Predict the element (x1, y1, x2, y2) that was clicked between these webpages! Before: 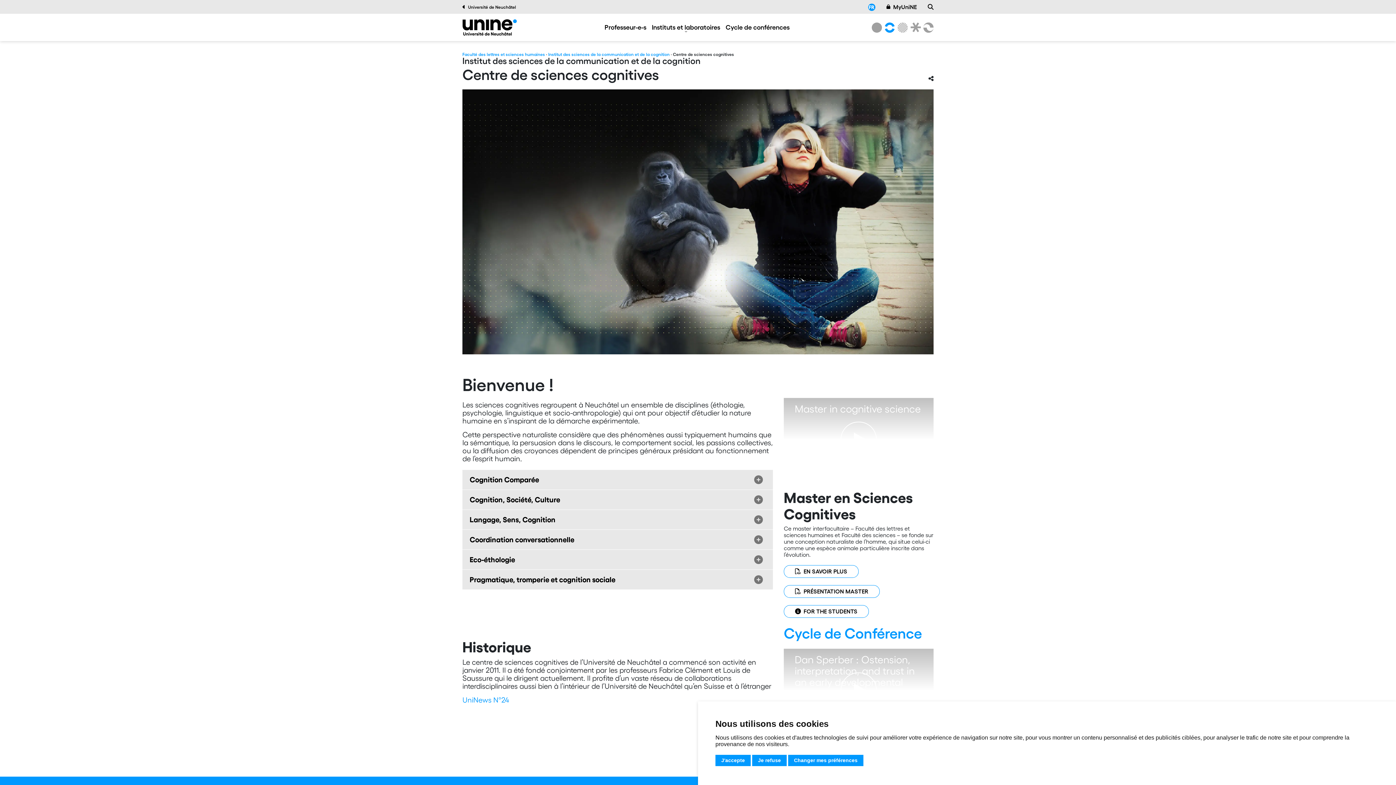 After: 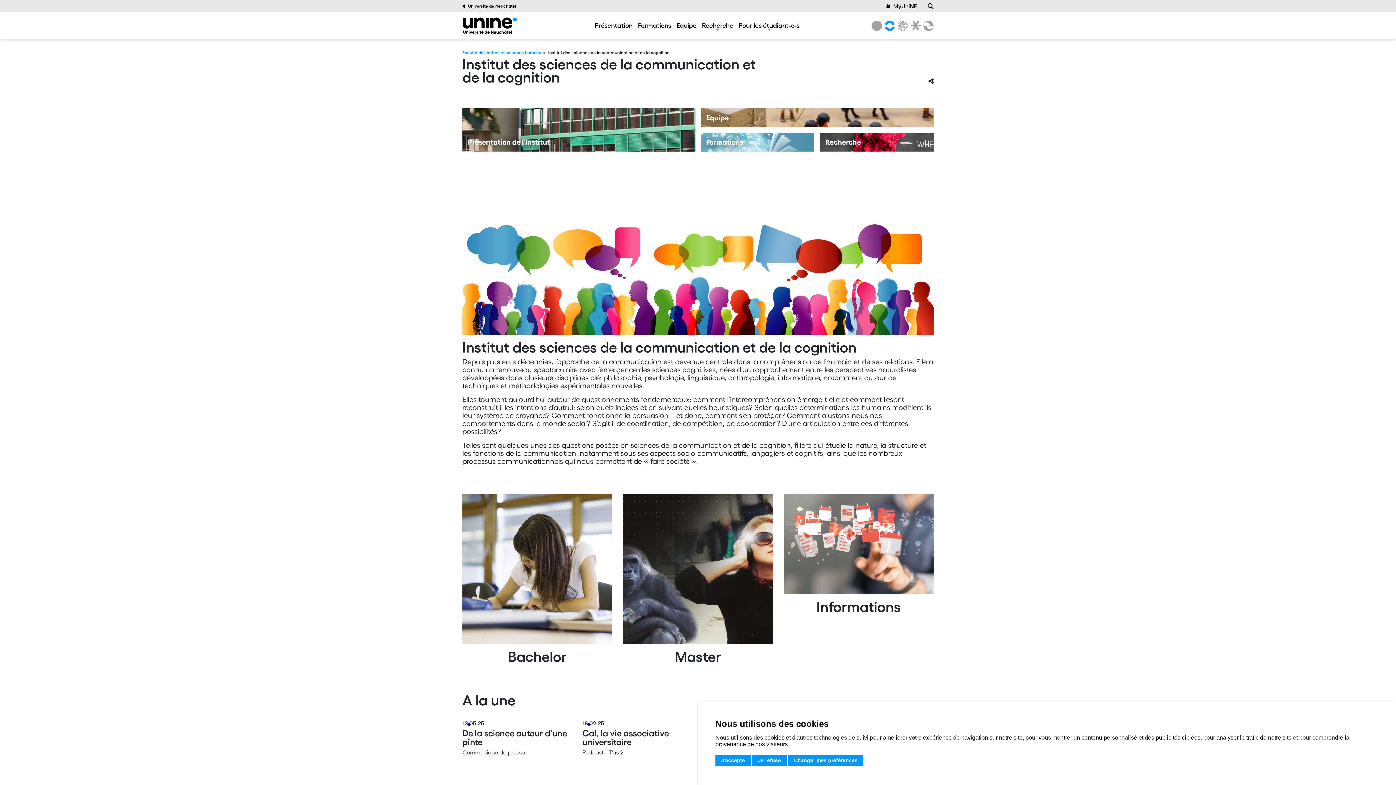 Action: label: Institut des sciences de la communication et de la cognition  bbox: (548, 52, 670, 56)